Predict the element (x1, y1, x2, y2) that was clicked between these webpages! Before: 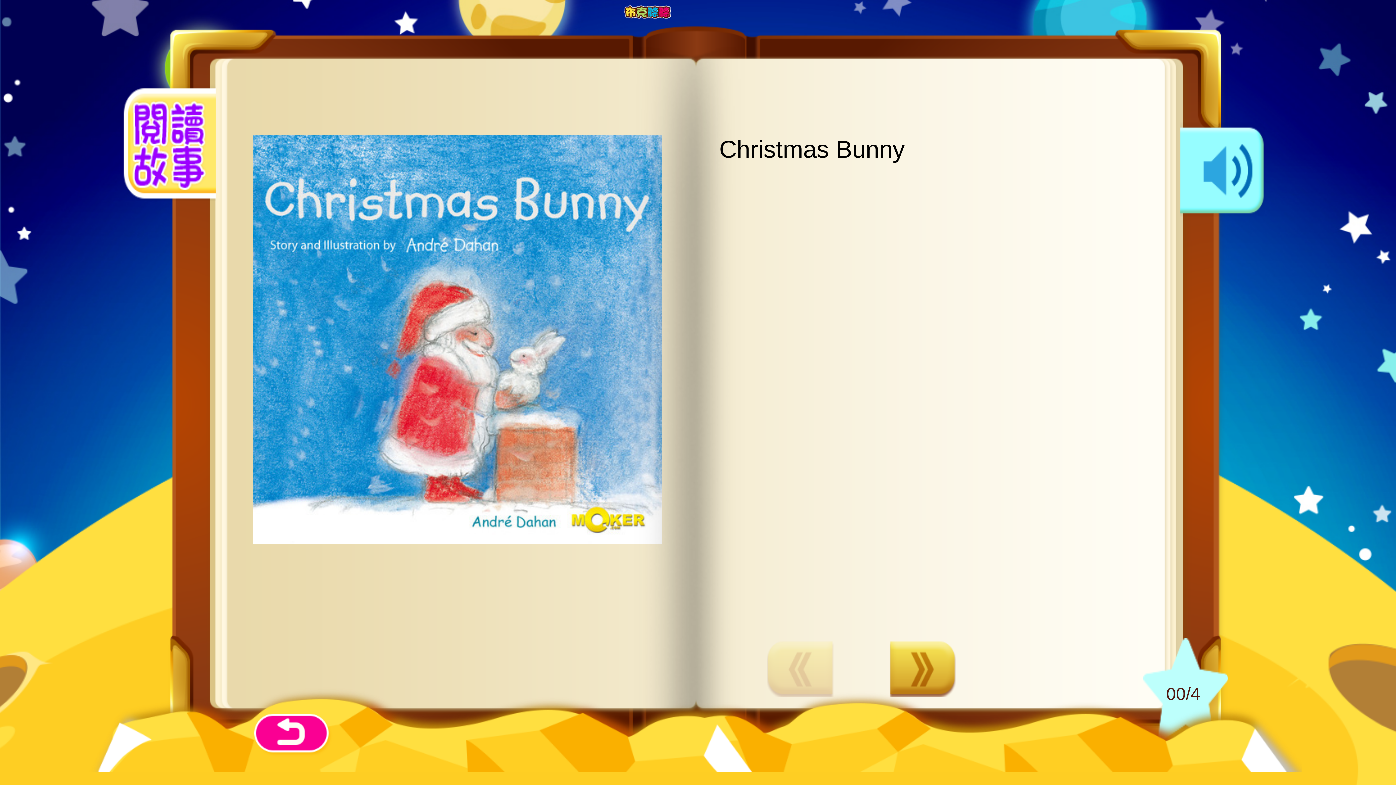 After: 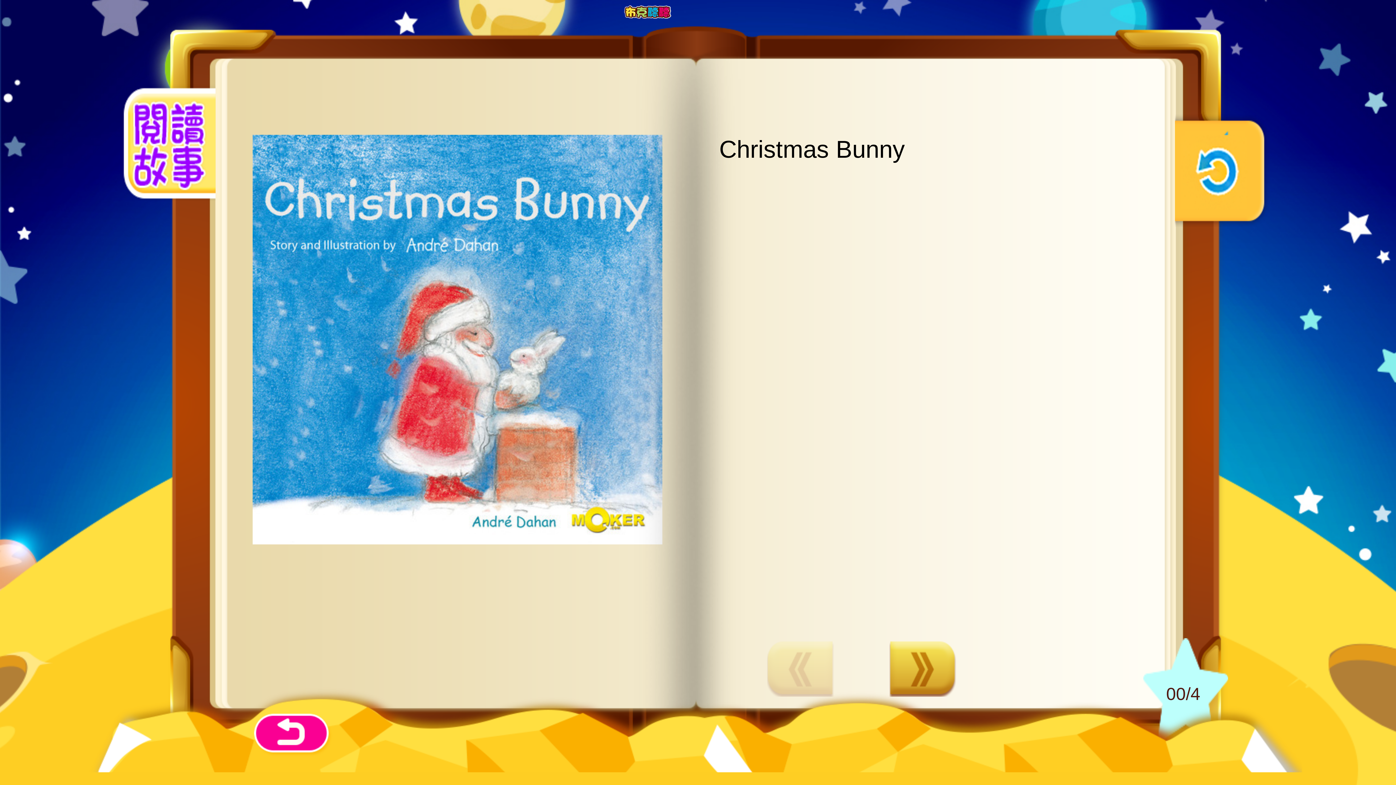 Action: bbox: (1175, 221, 1270, 227)